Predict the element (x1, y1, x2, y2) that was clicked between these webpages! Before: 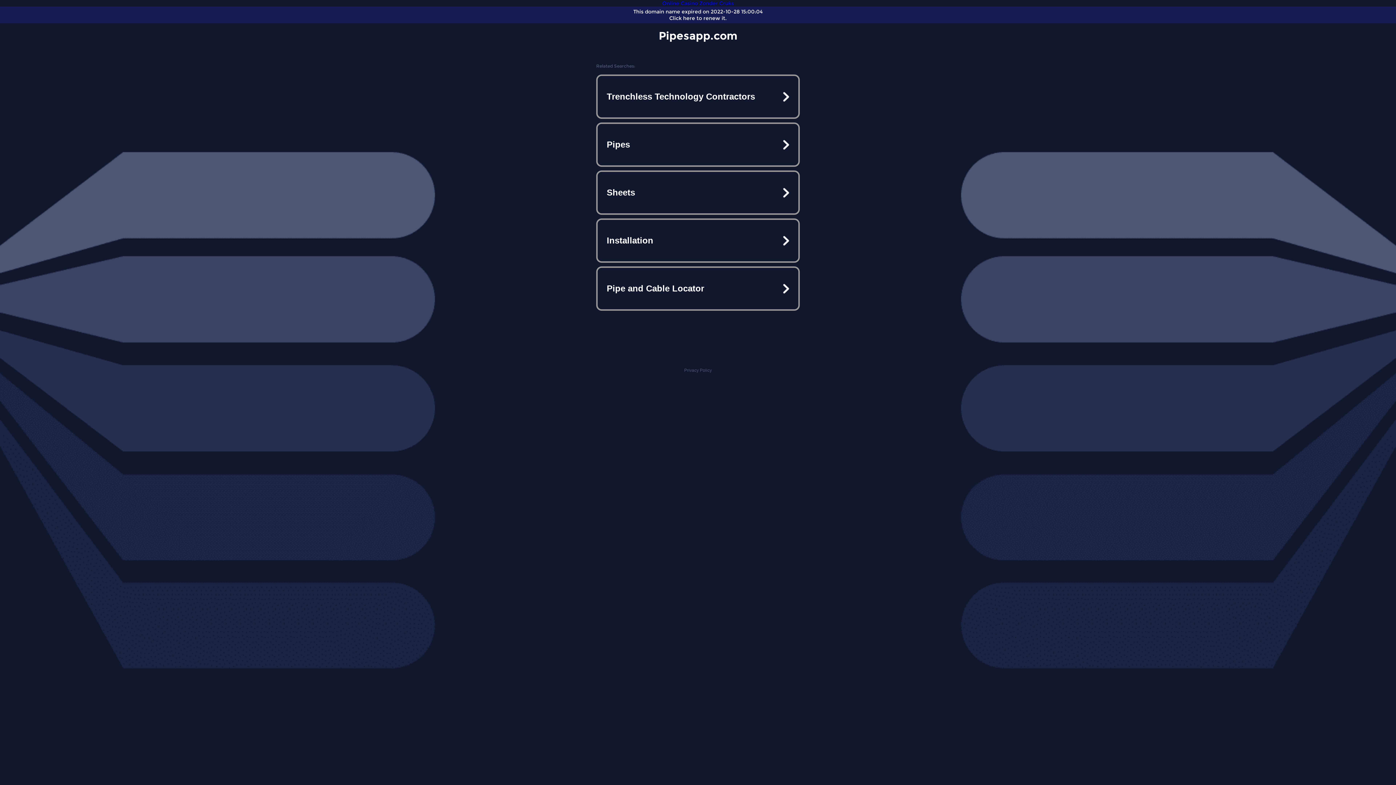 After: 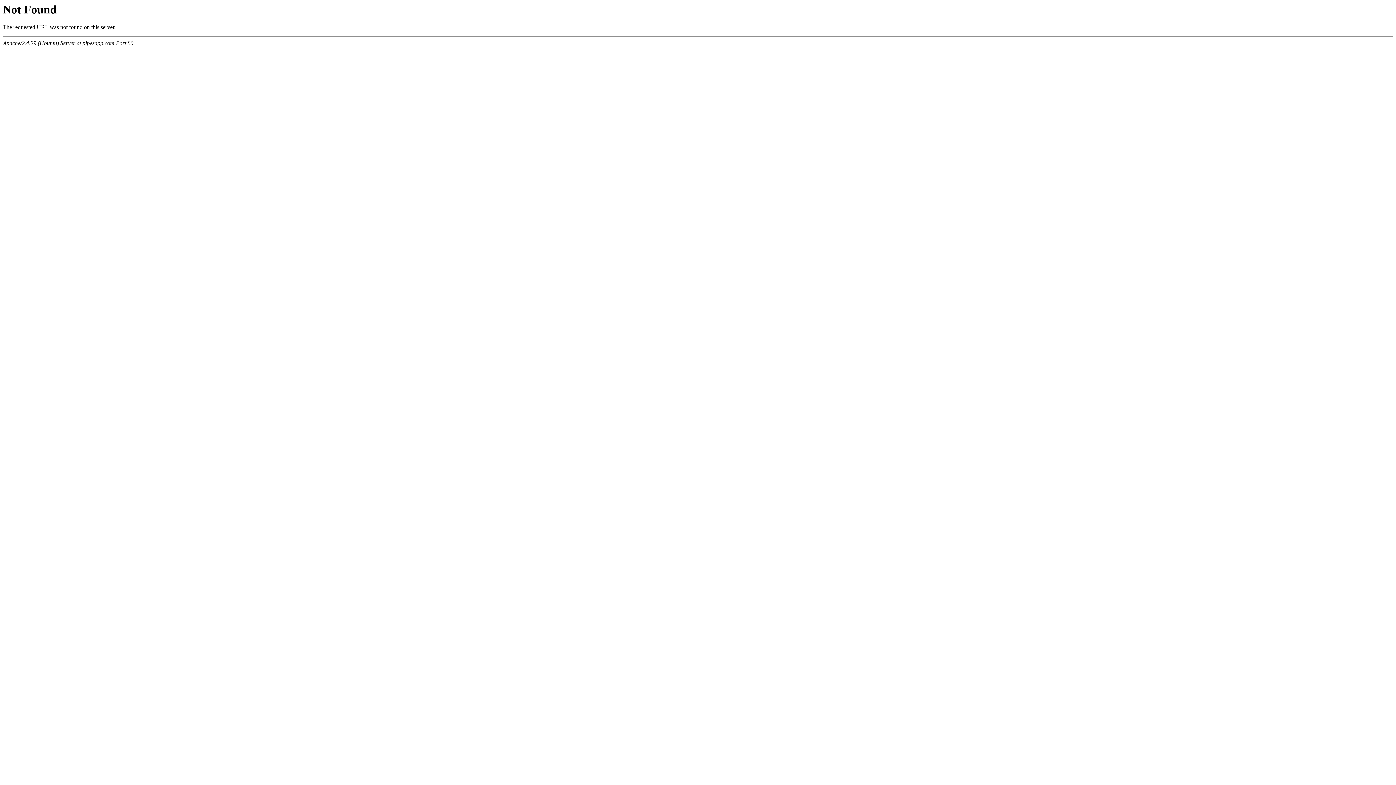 Action: bbox: (597, 76, 798, 117) label: Trenchless Technology Contractors